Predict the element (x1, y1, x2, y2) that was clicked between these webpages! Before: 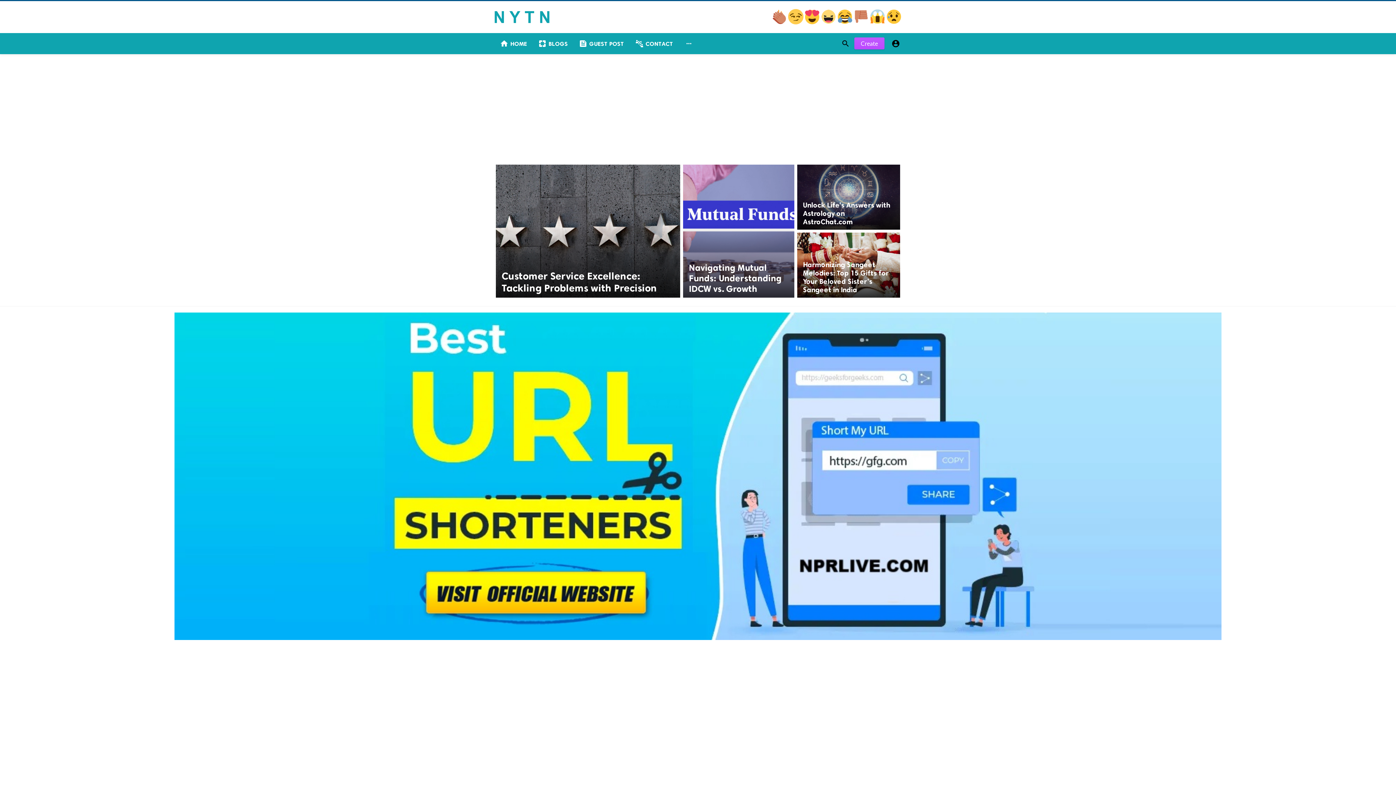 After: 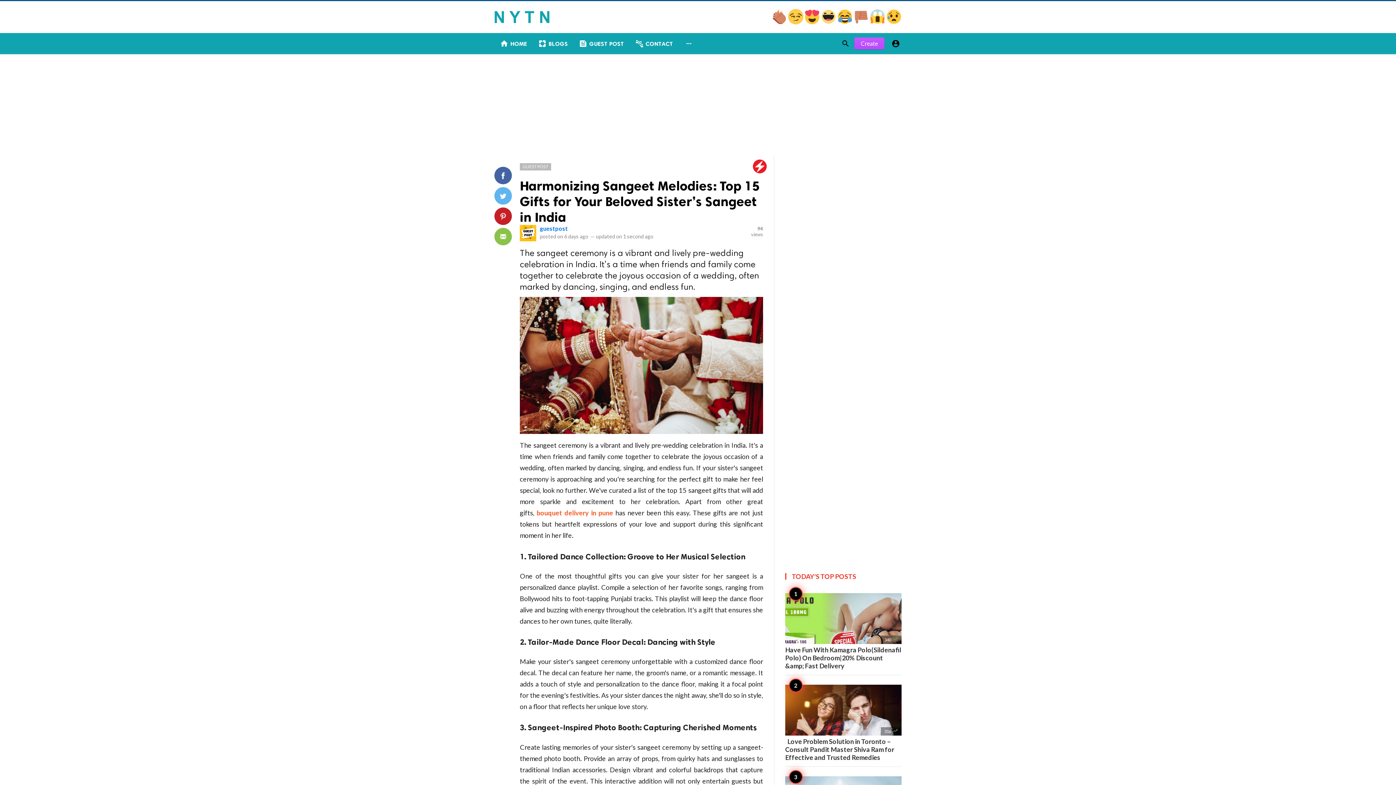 Action: bbox: (795, 231, 901, 299)